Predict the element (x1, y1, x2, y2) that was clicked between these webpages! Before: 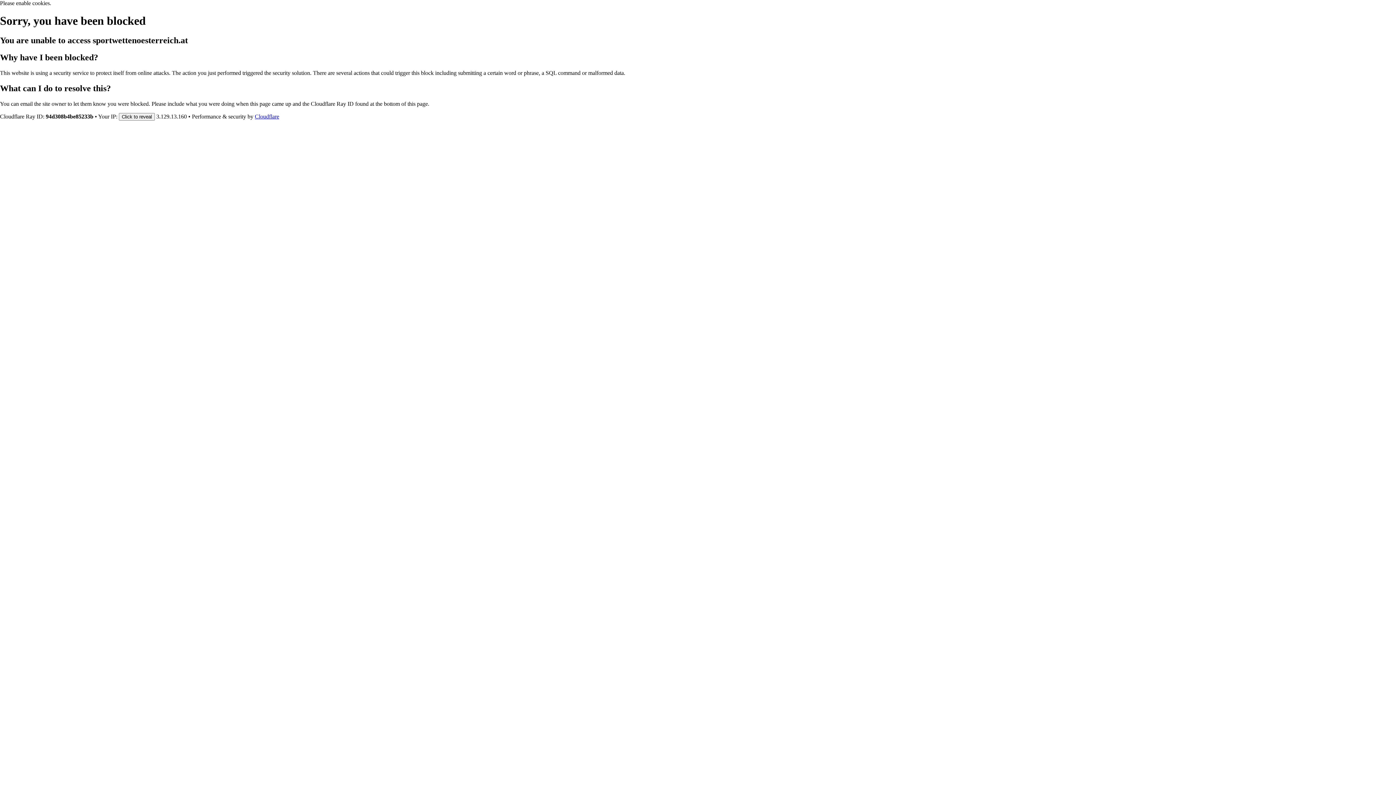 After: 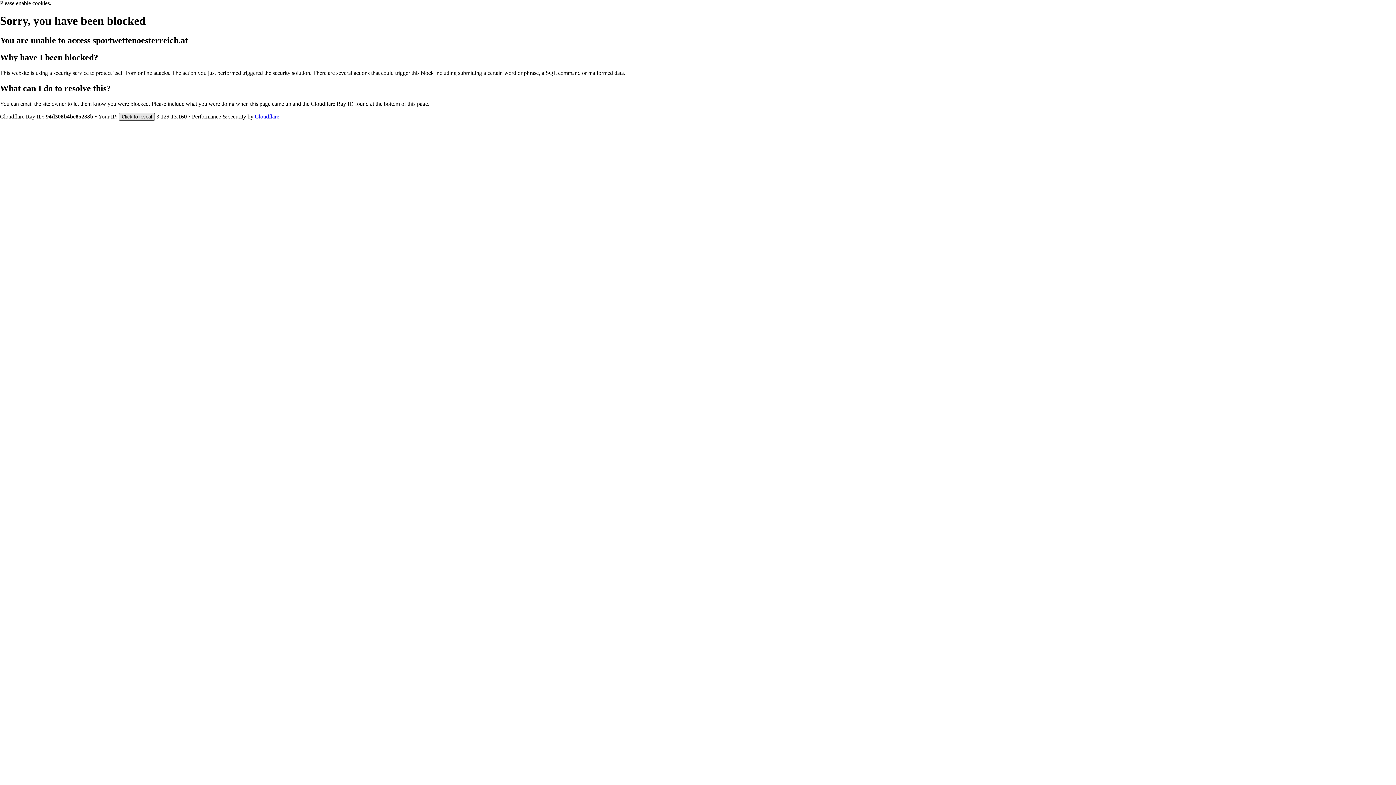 Action: bbox: (118, 112, 154, 120) label: Click to reveal